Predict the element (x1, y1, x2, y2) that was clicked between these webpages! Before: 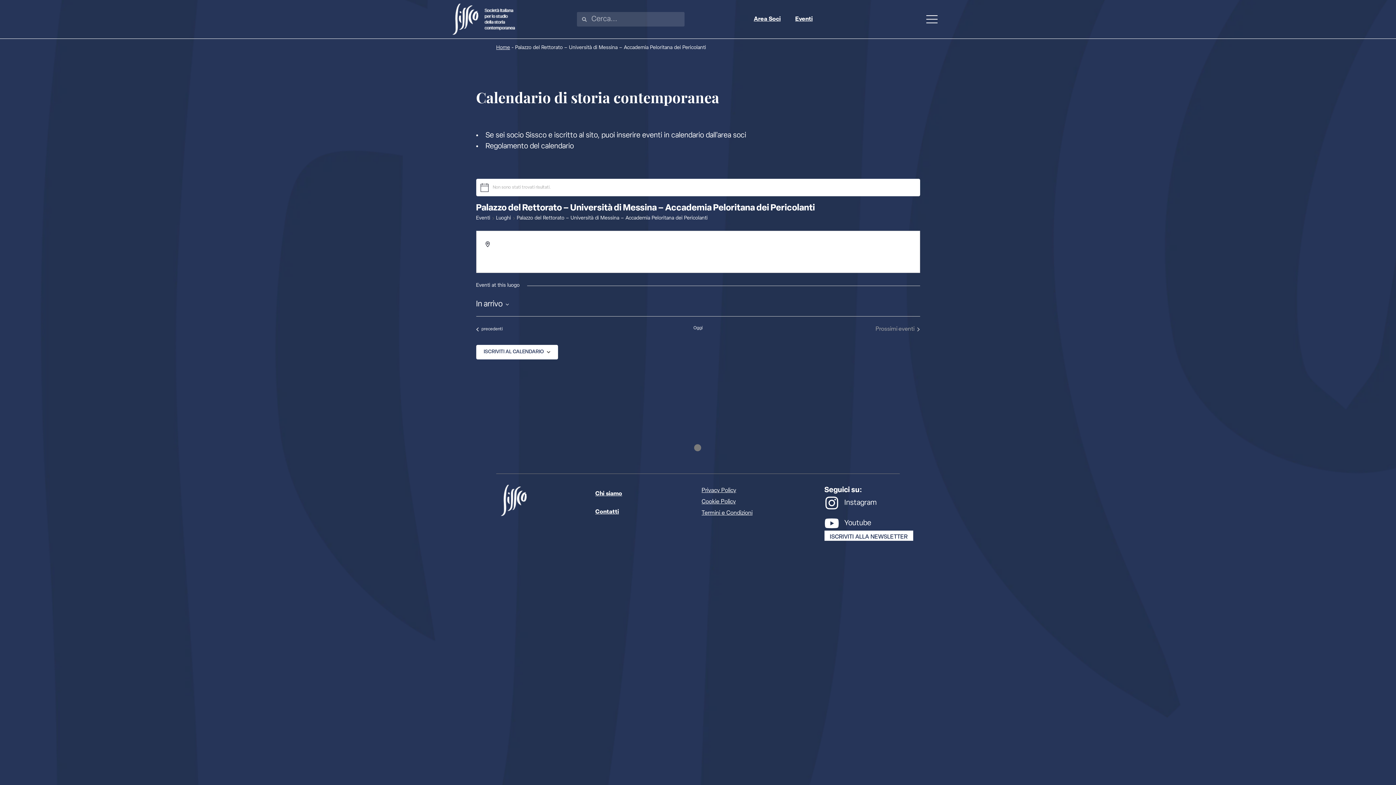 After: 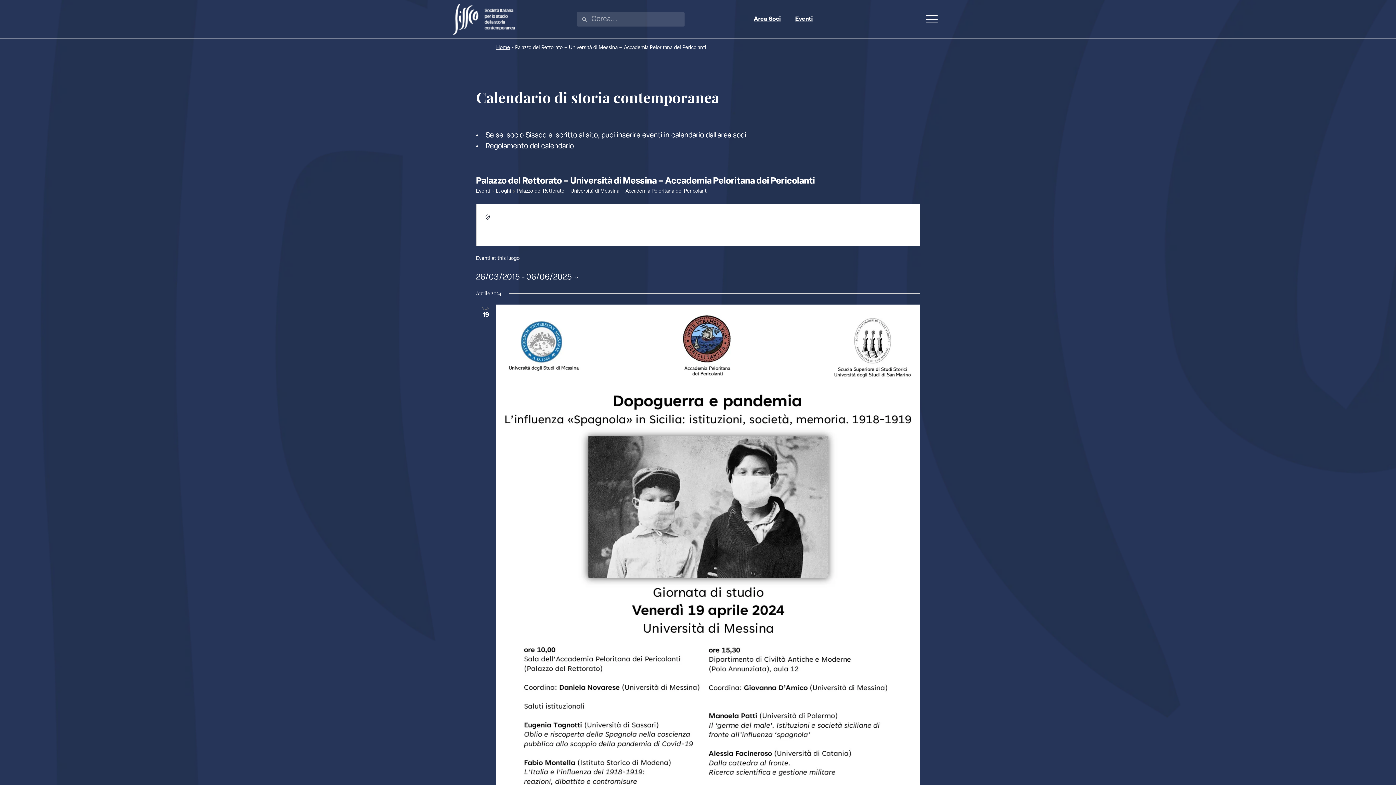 Action: label: Eventi precedenti bbox: (476, 325, 502, 333)